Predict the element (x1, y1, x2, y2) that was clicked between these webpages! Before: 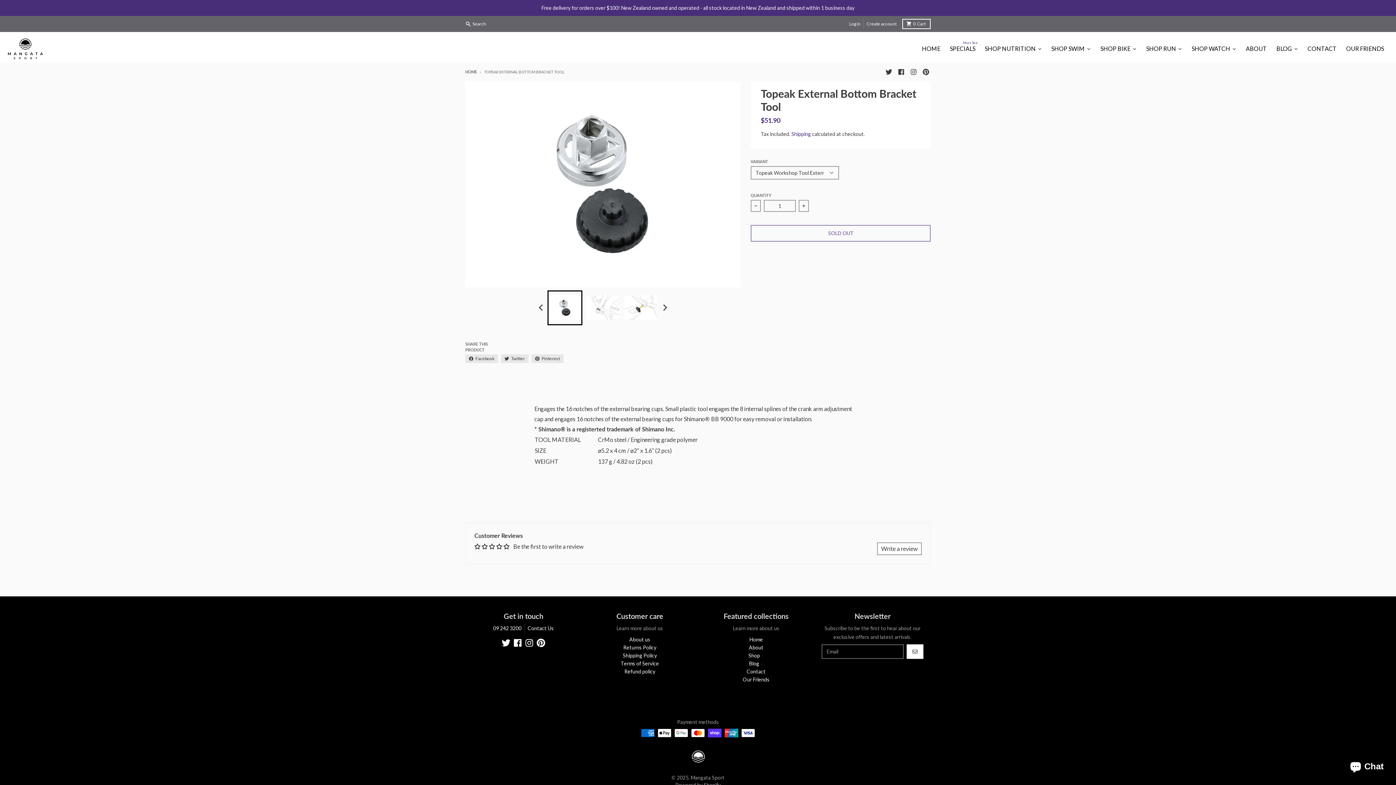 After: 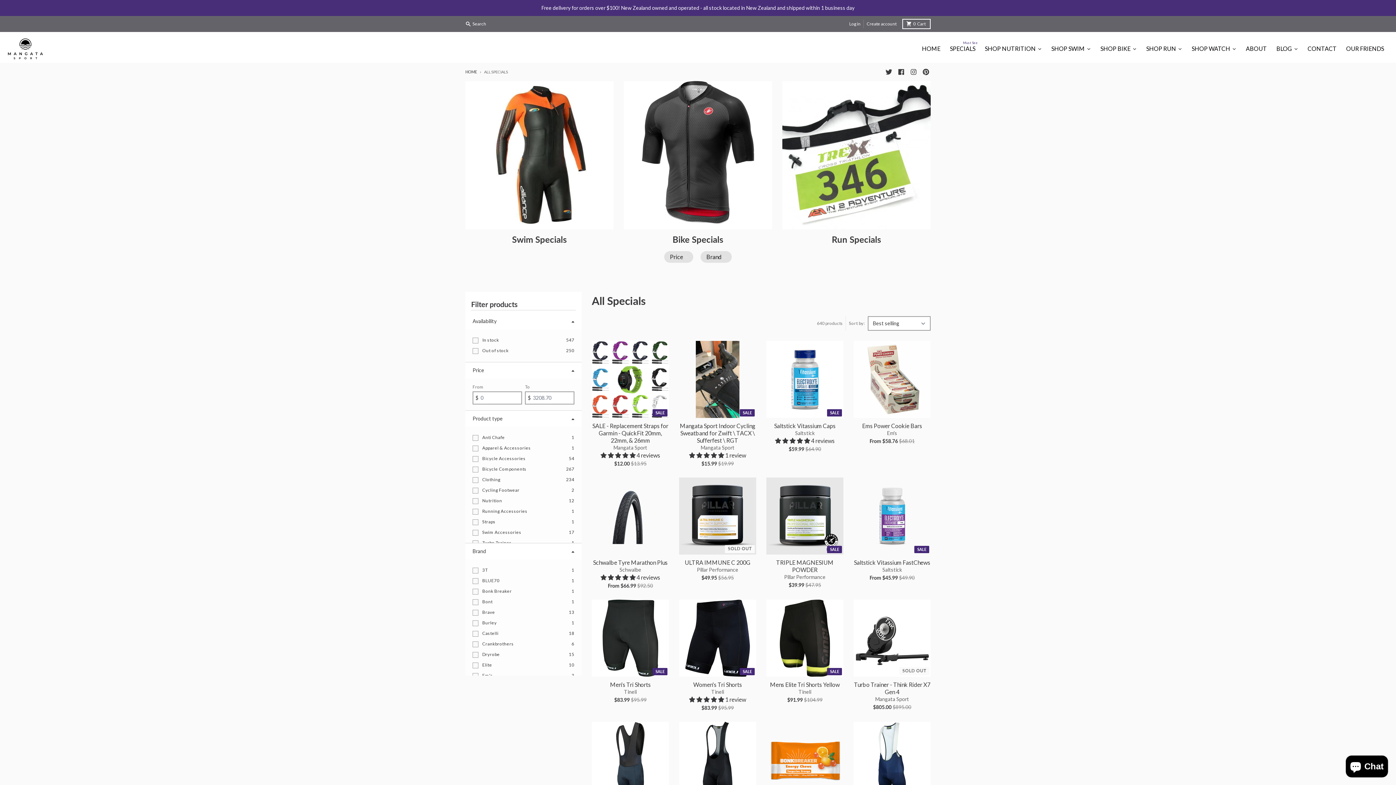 Action: label: SPECIALS
Must See bbox: (945, 39, 980, 57)